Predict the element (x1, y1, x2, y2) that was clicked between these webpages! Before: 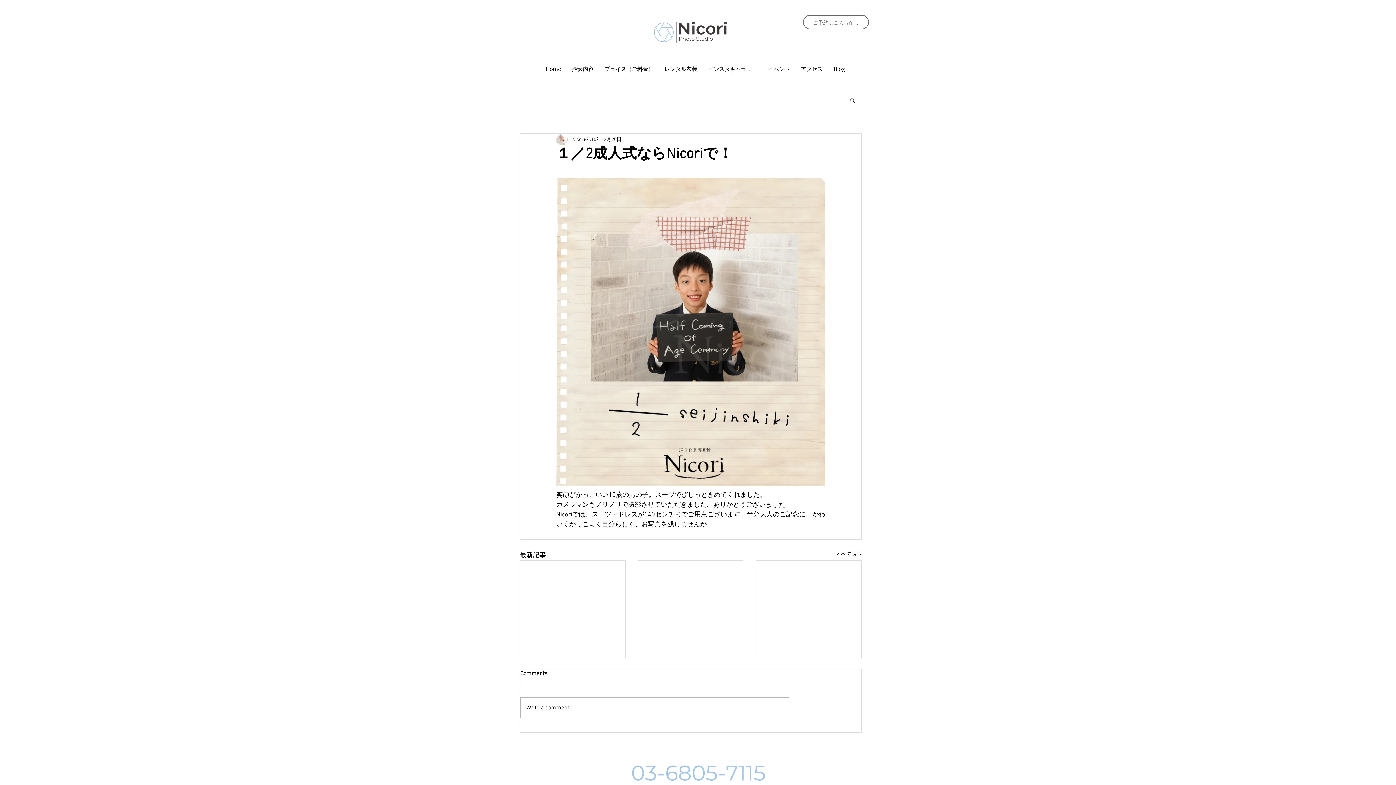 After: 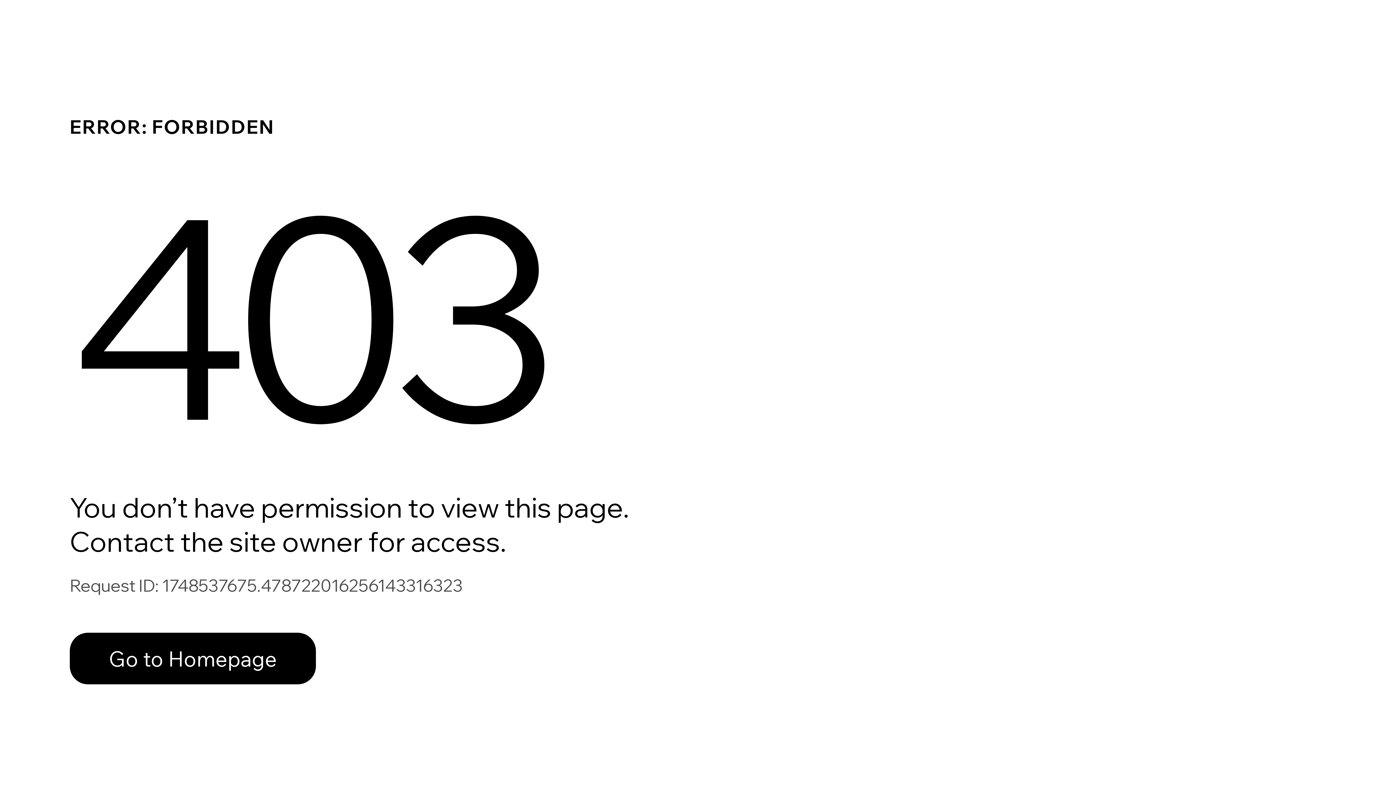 Action: bbox: (572, 135, 585, 143) label: Nicori